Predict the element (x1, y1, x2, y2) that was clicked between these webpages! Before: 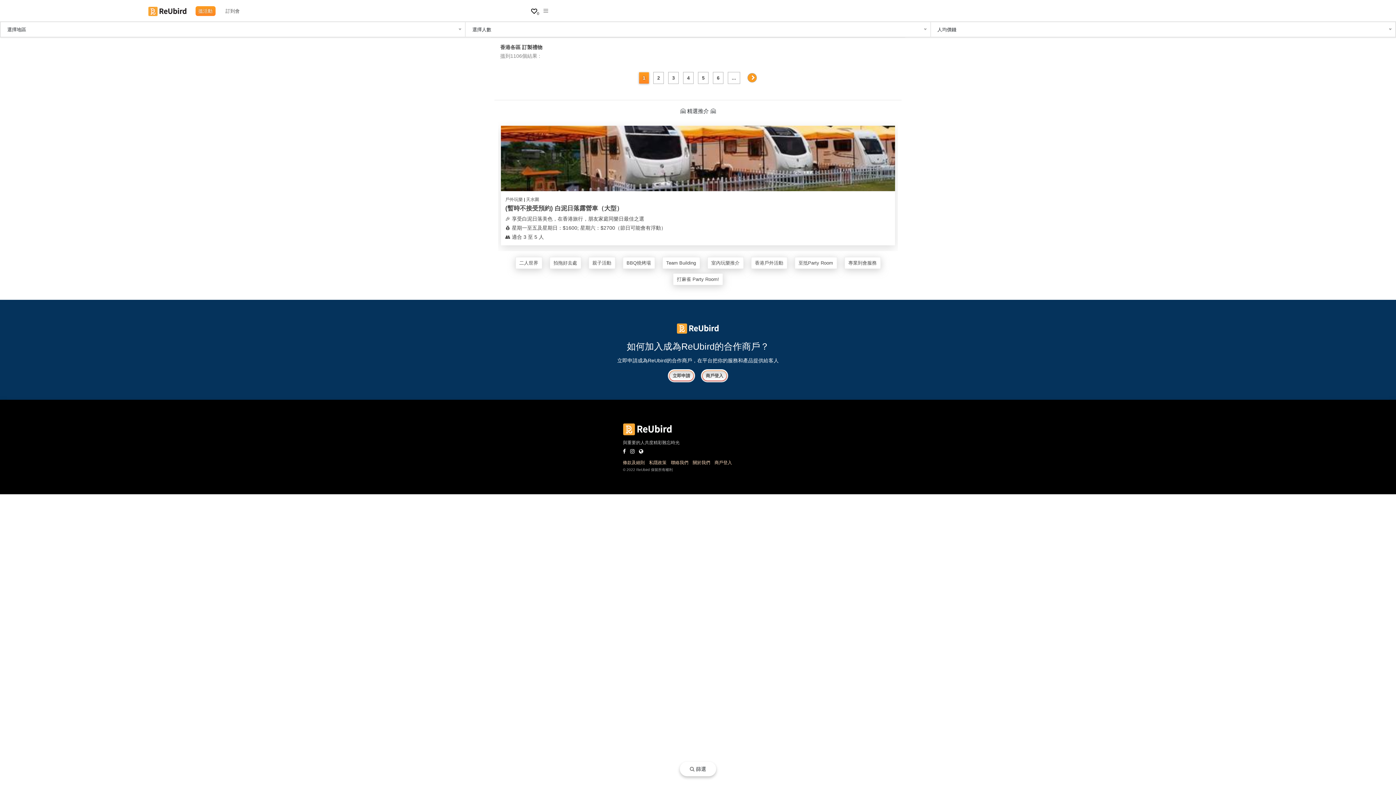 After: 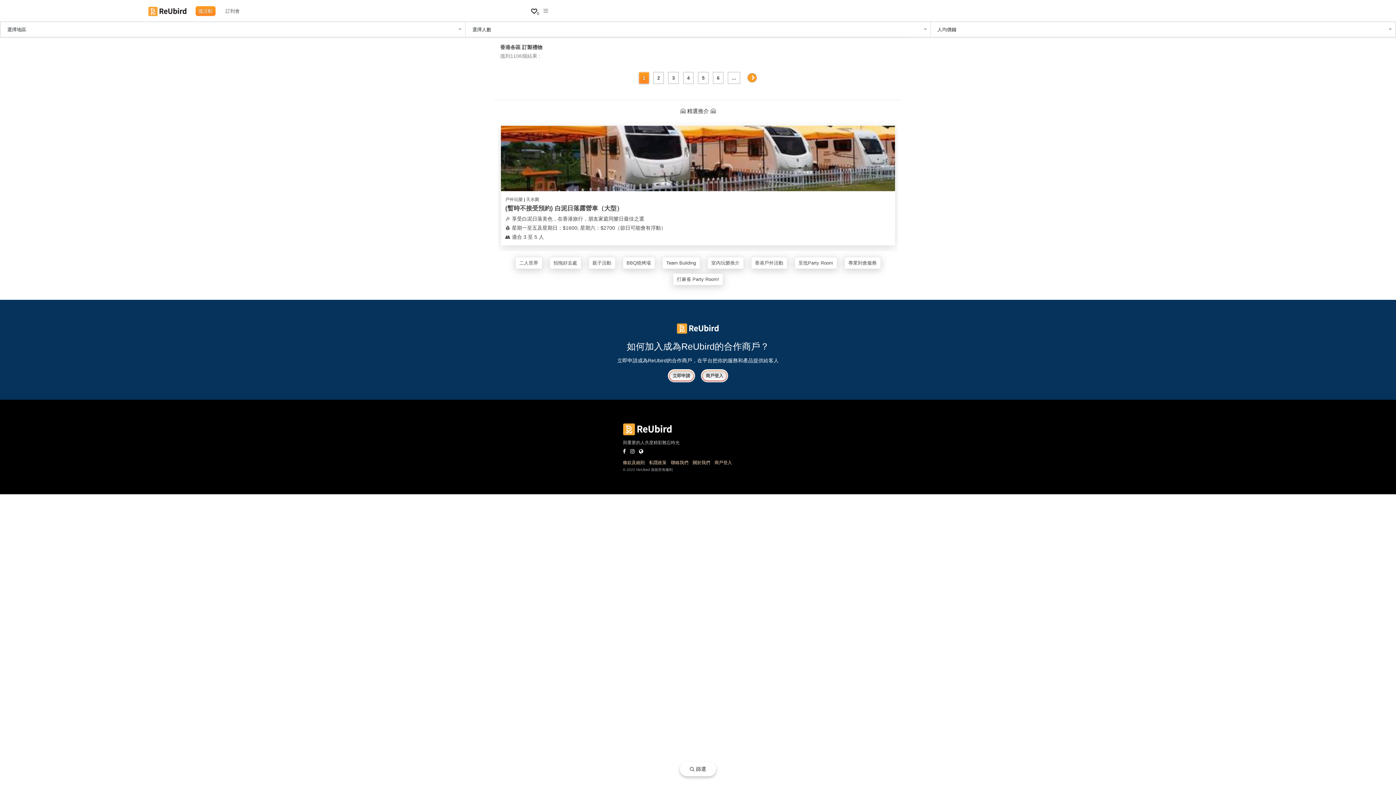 Action: label: 1 bbox: (639, 72, 649, 83)